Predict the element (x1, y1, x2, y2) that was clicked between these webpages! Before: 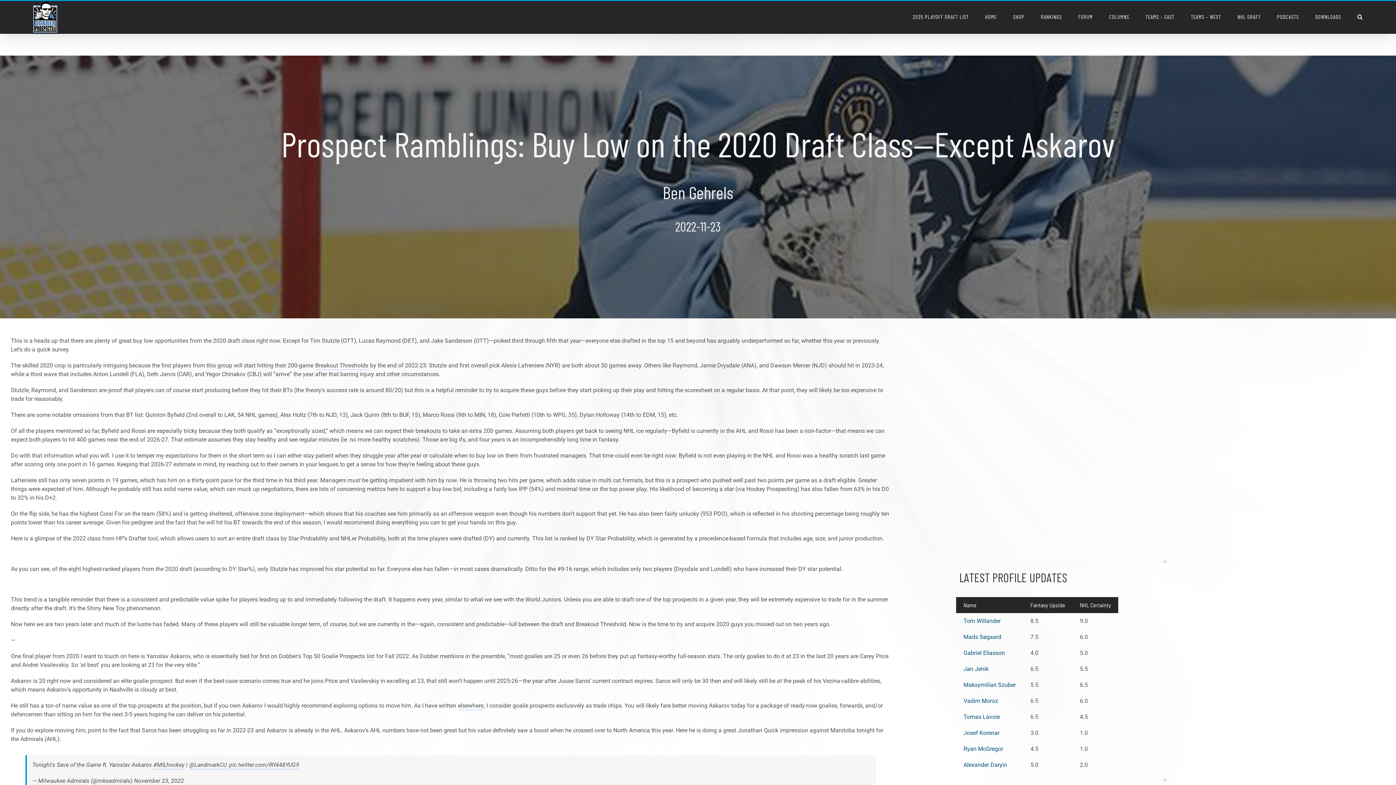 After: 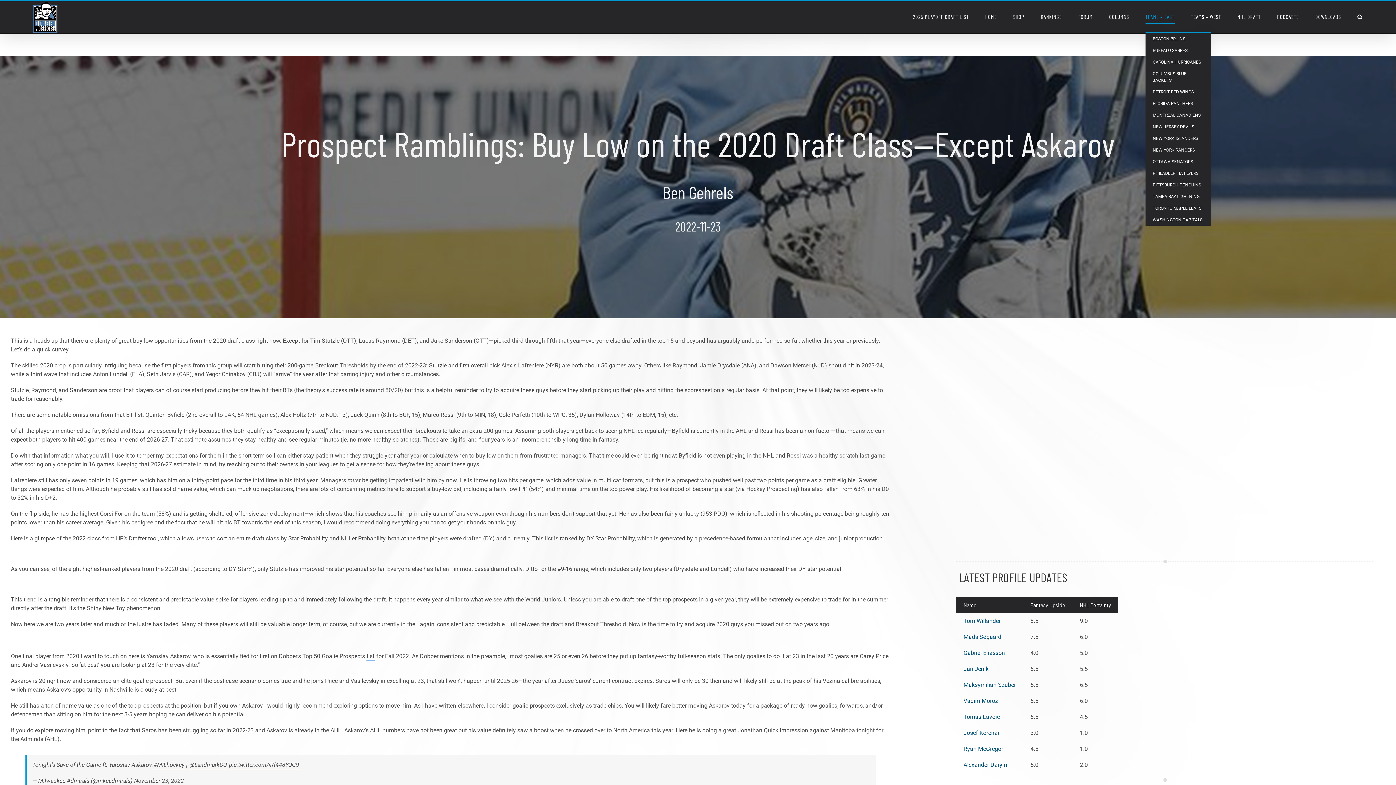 Action: bbox: (1145, 1, 1174, 32) label: TEAMS – EAST